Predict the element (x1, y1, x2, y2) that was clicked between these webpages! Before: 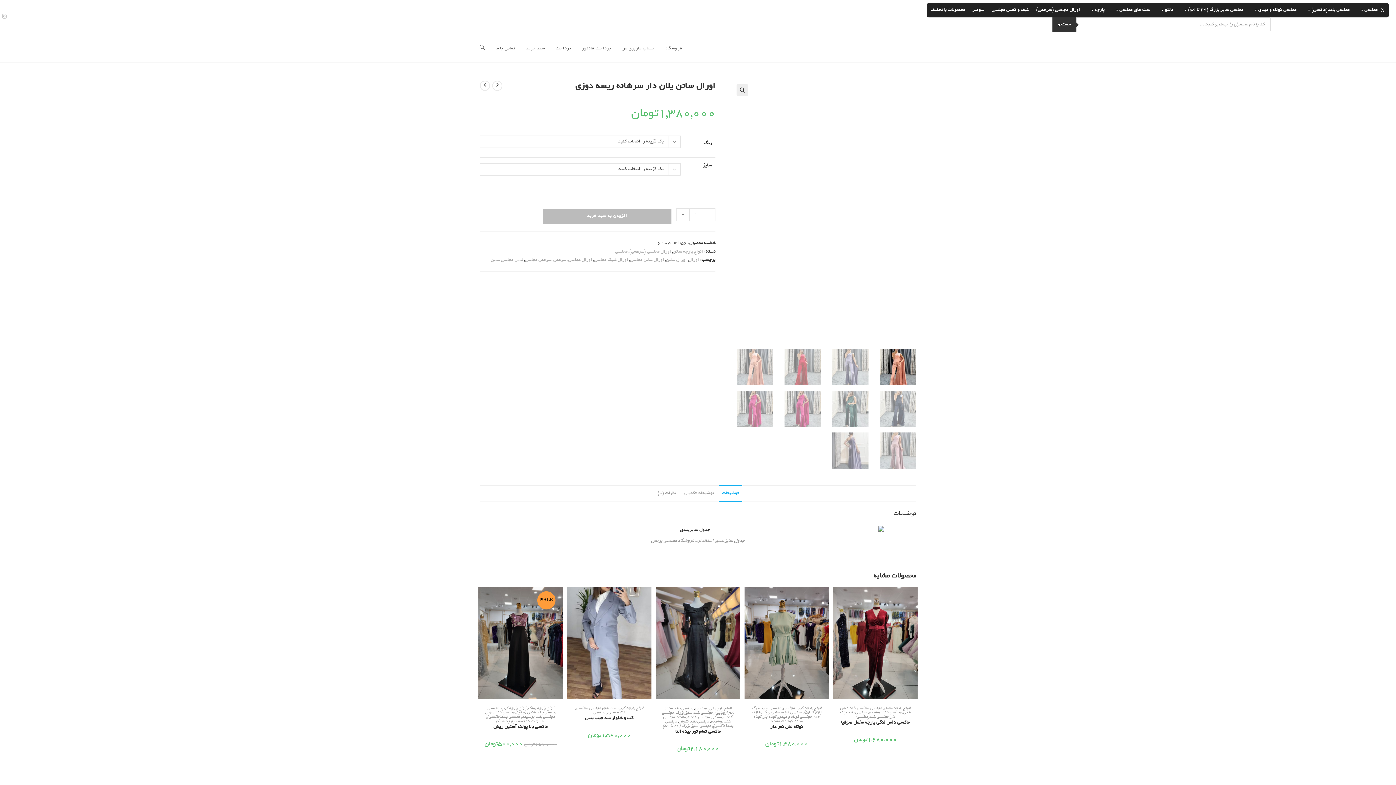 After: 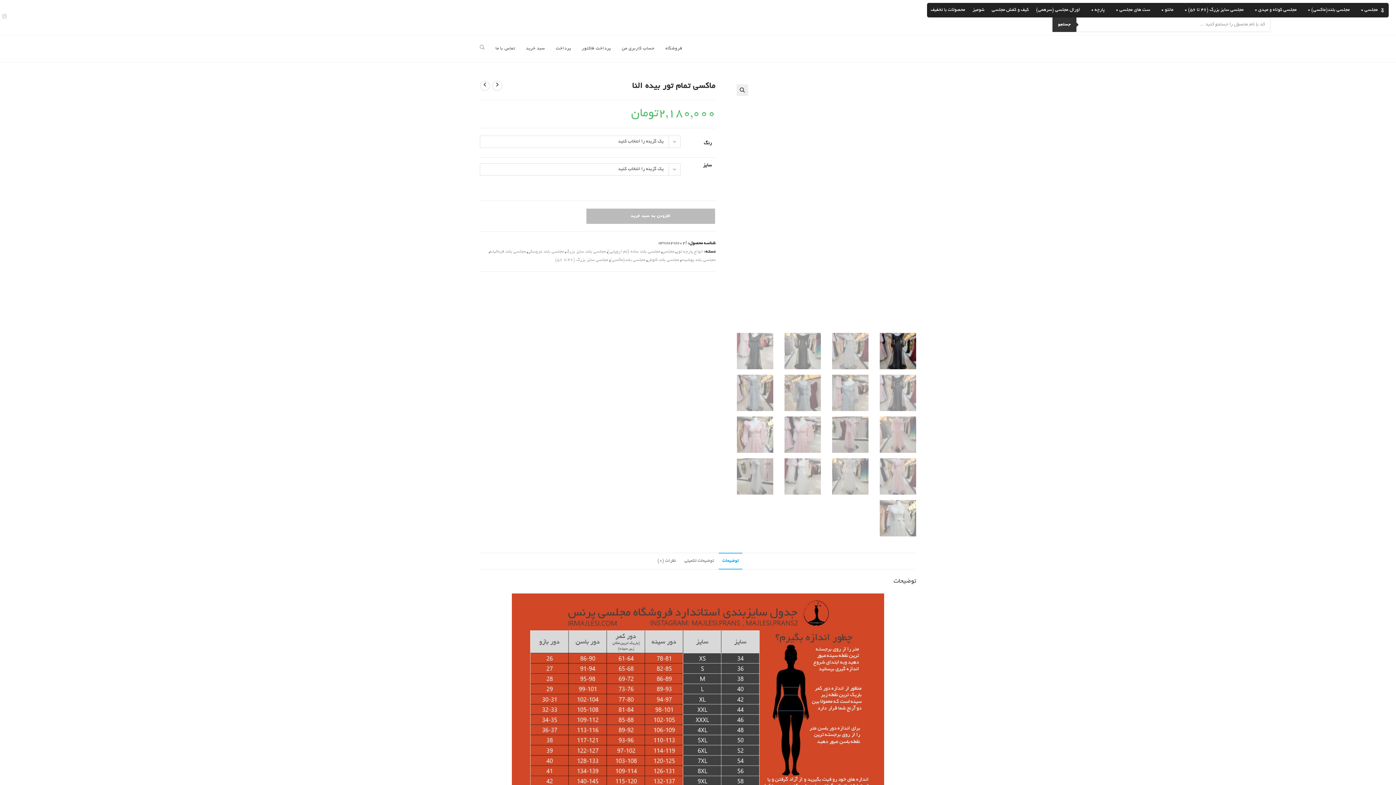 Action: bbox: (656, 641, 740, 646)